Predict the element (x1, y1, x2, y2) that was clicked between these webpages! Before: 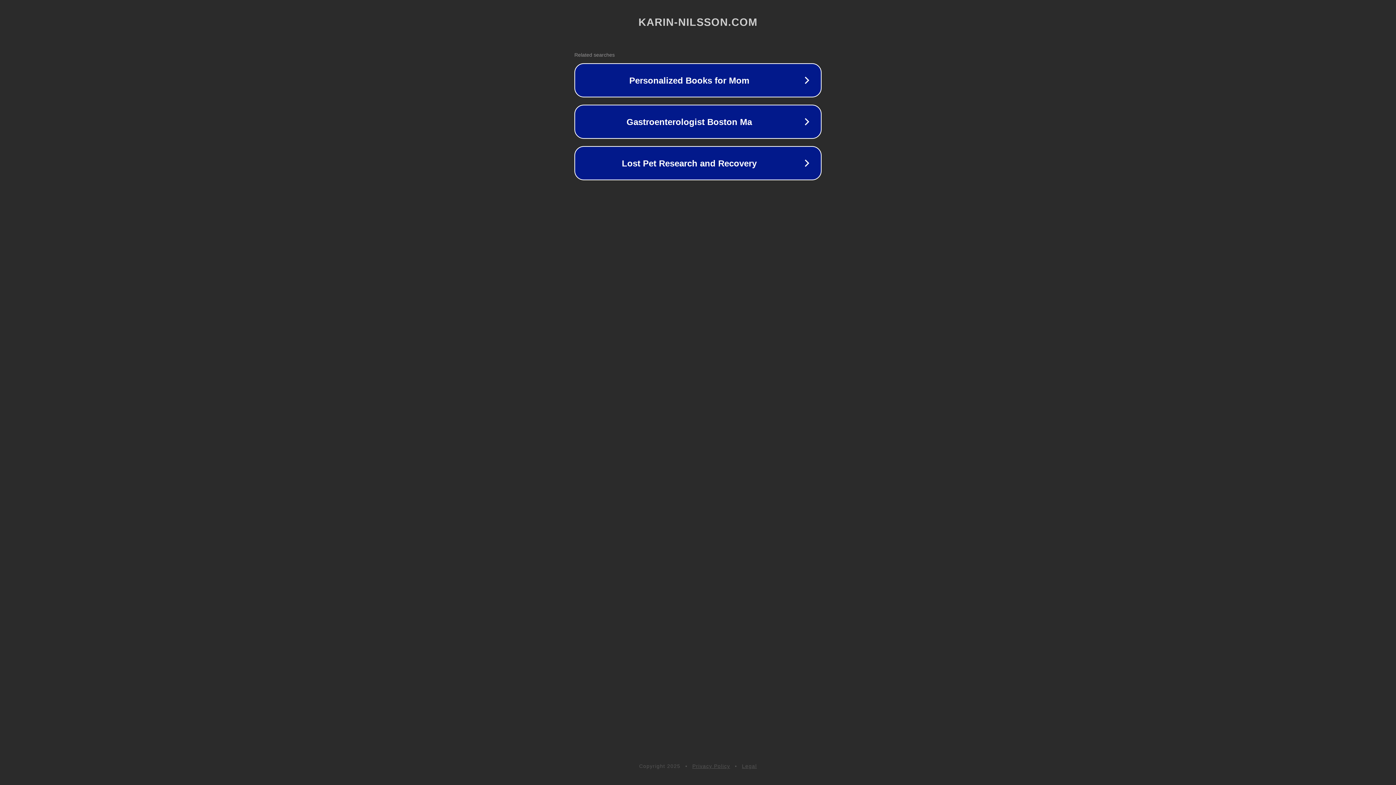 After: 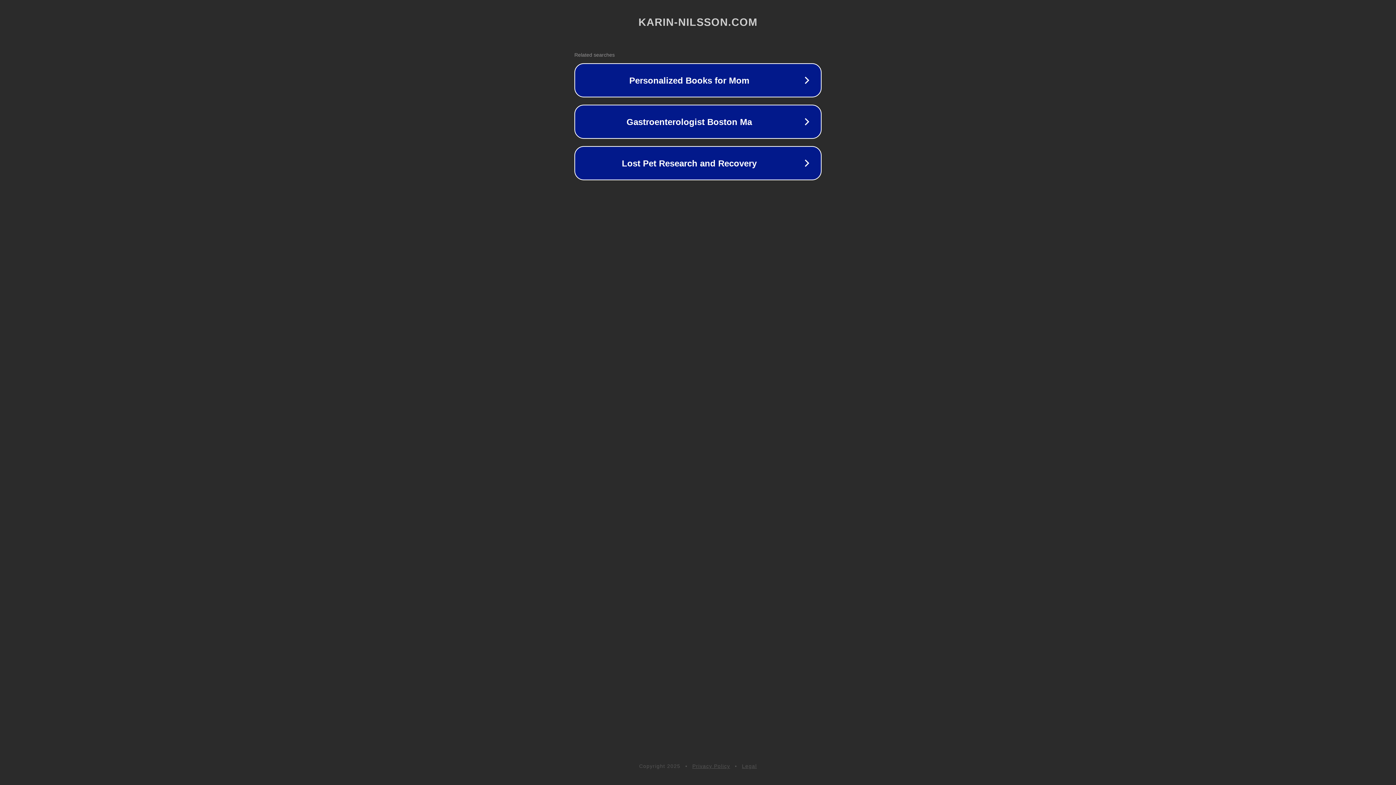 Action: bbox: (692, 763, 730, 769) label: Privacy Policy